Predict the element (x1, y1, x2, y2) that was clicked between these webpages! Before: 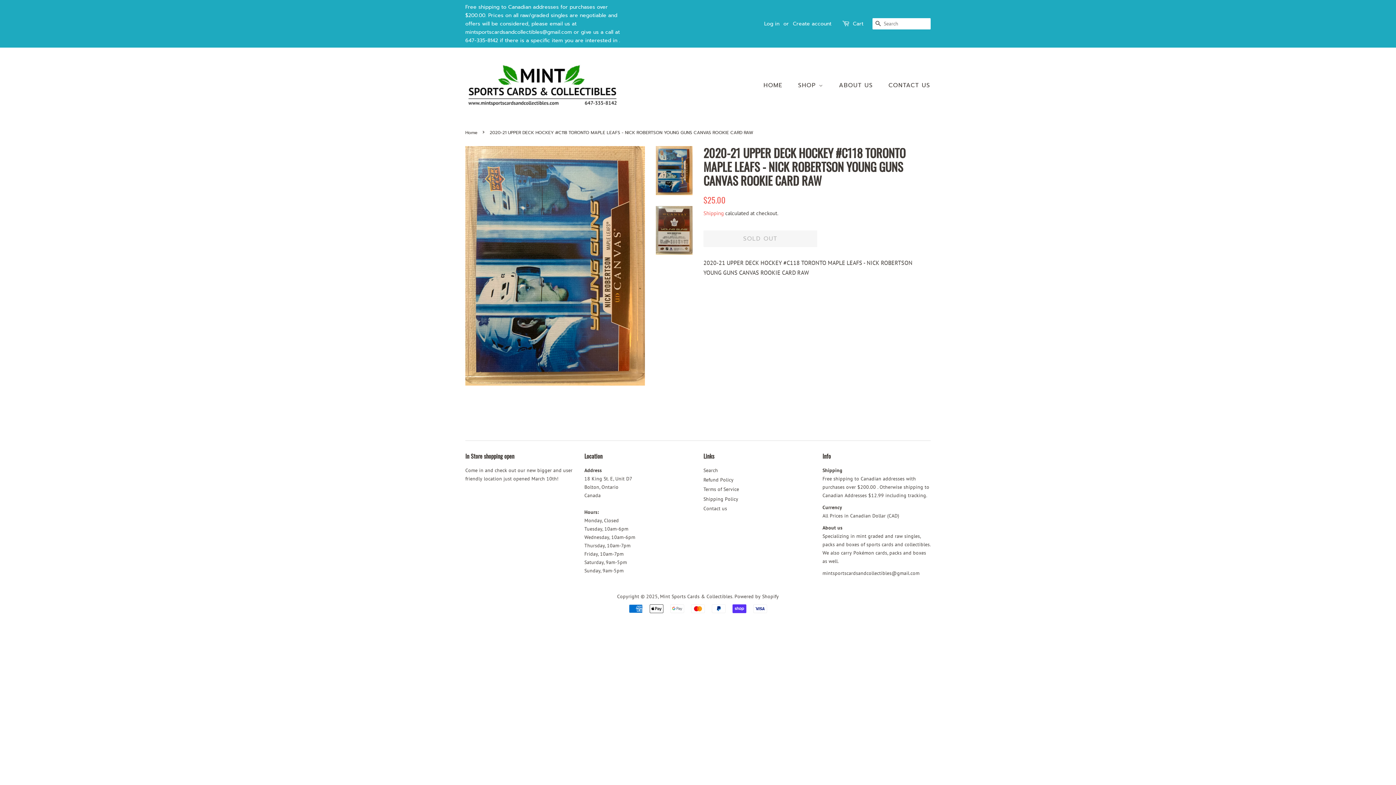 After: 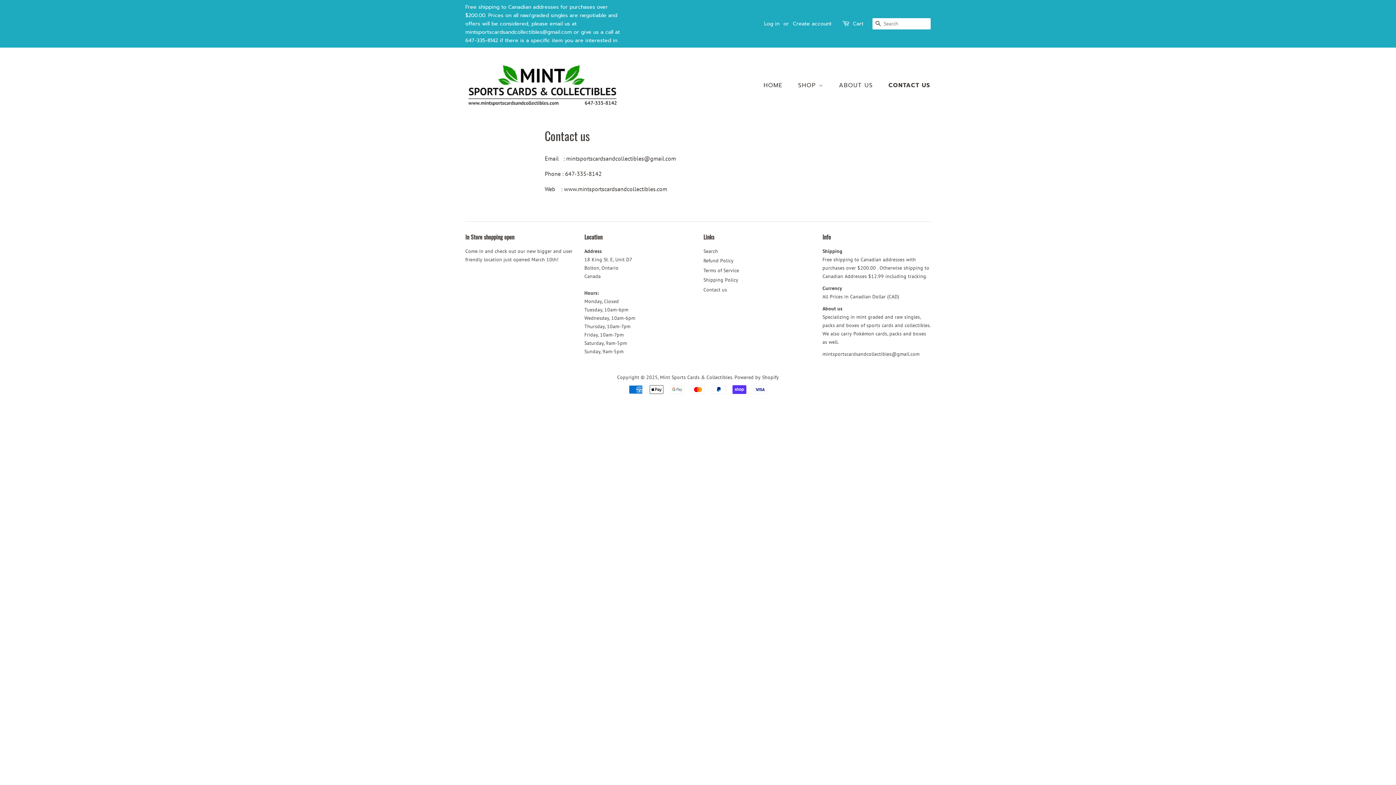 Action: bbox: (703, 505, 727, 512) label: Contact us